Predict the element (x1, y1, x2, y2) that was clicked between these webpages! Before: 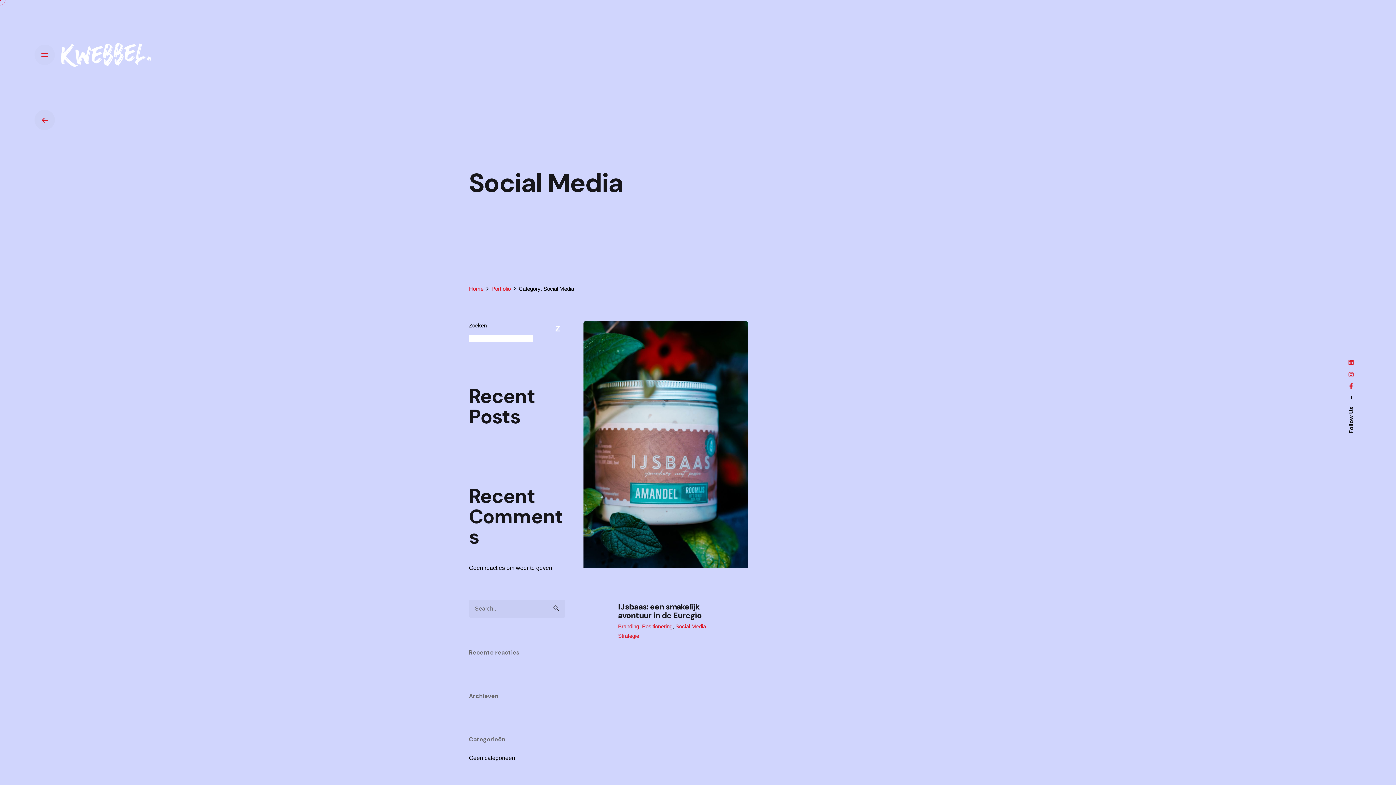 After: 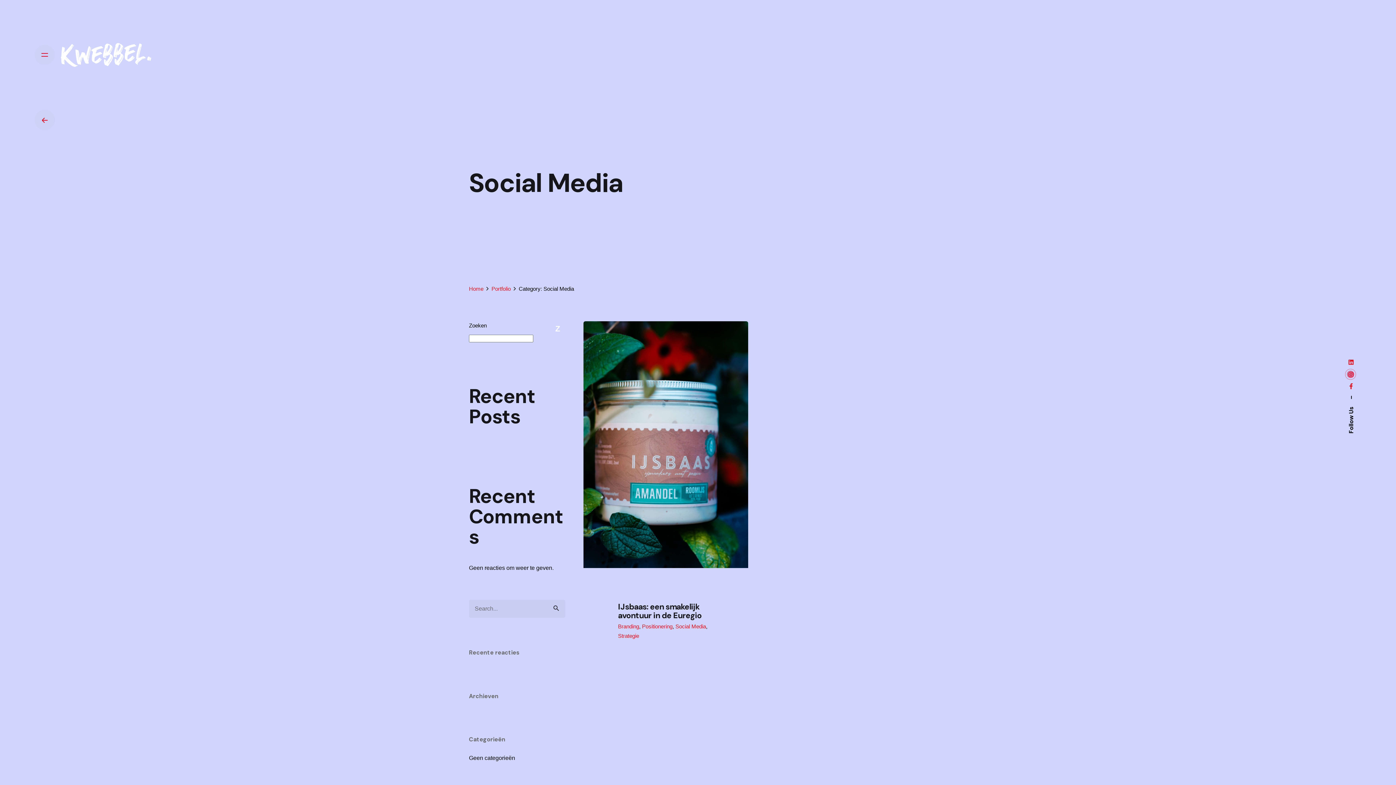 Action: bbox: (1347, 372, 1355, 377)